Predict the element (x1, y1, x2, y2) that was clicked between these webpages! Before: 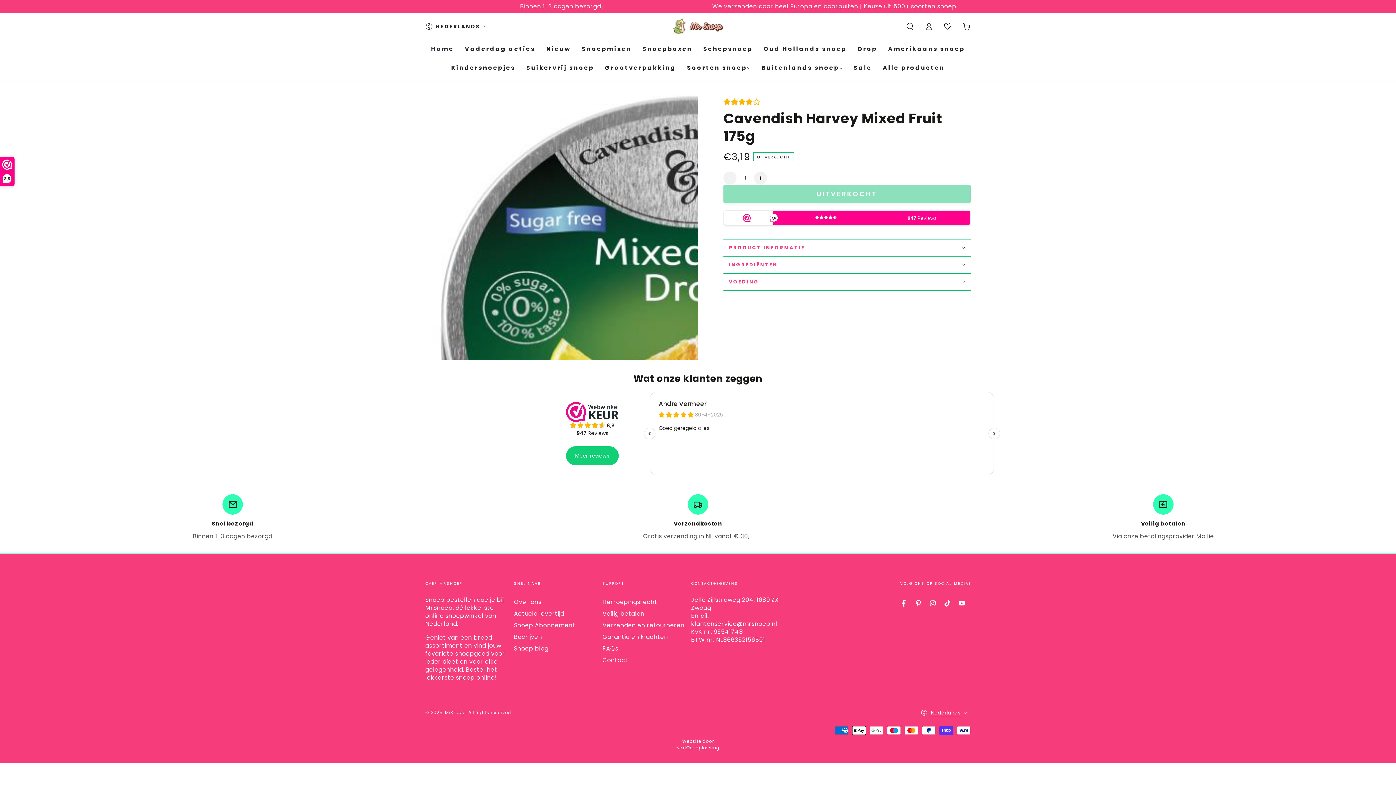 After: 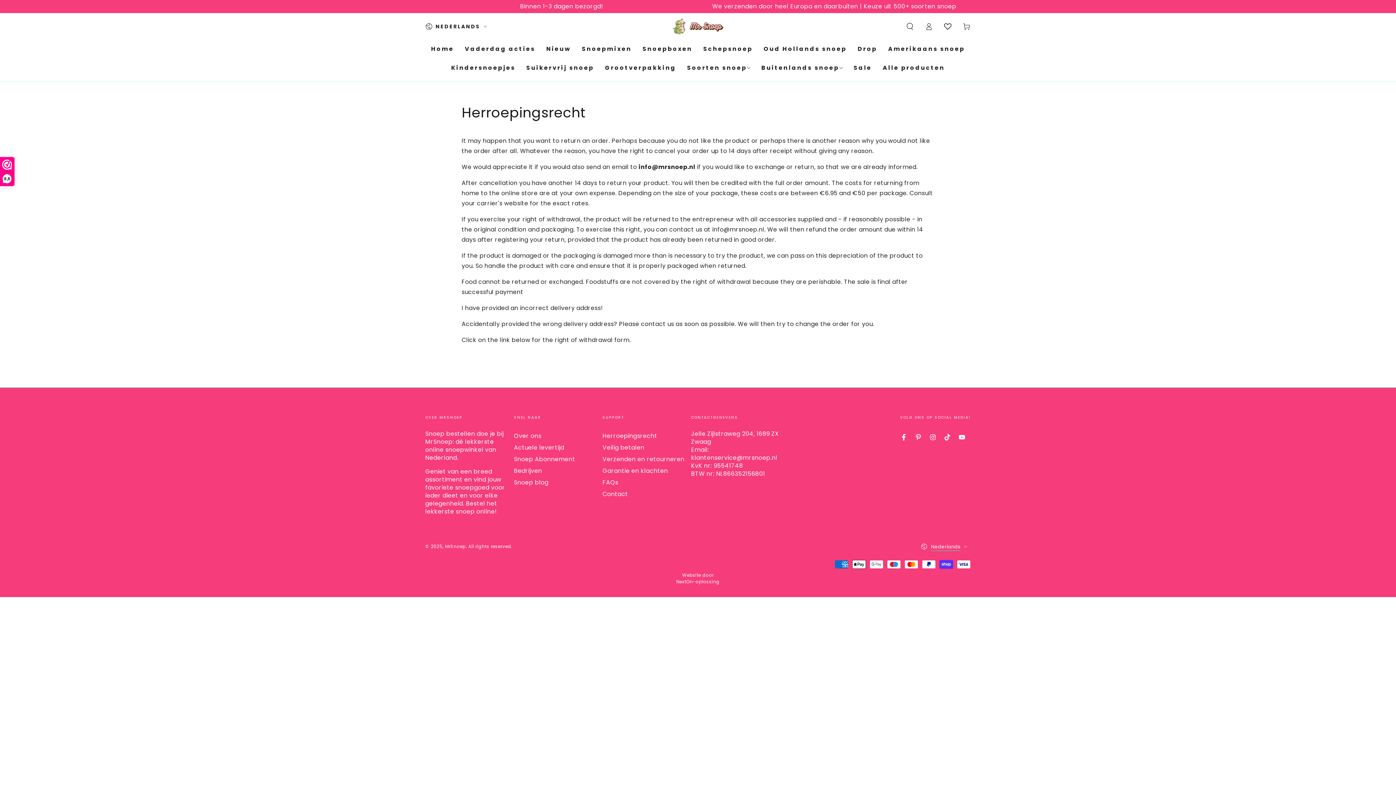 Action: bbox: (602, 598, 657, 606) label: Herroepingsrecht